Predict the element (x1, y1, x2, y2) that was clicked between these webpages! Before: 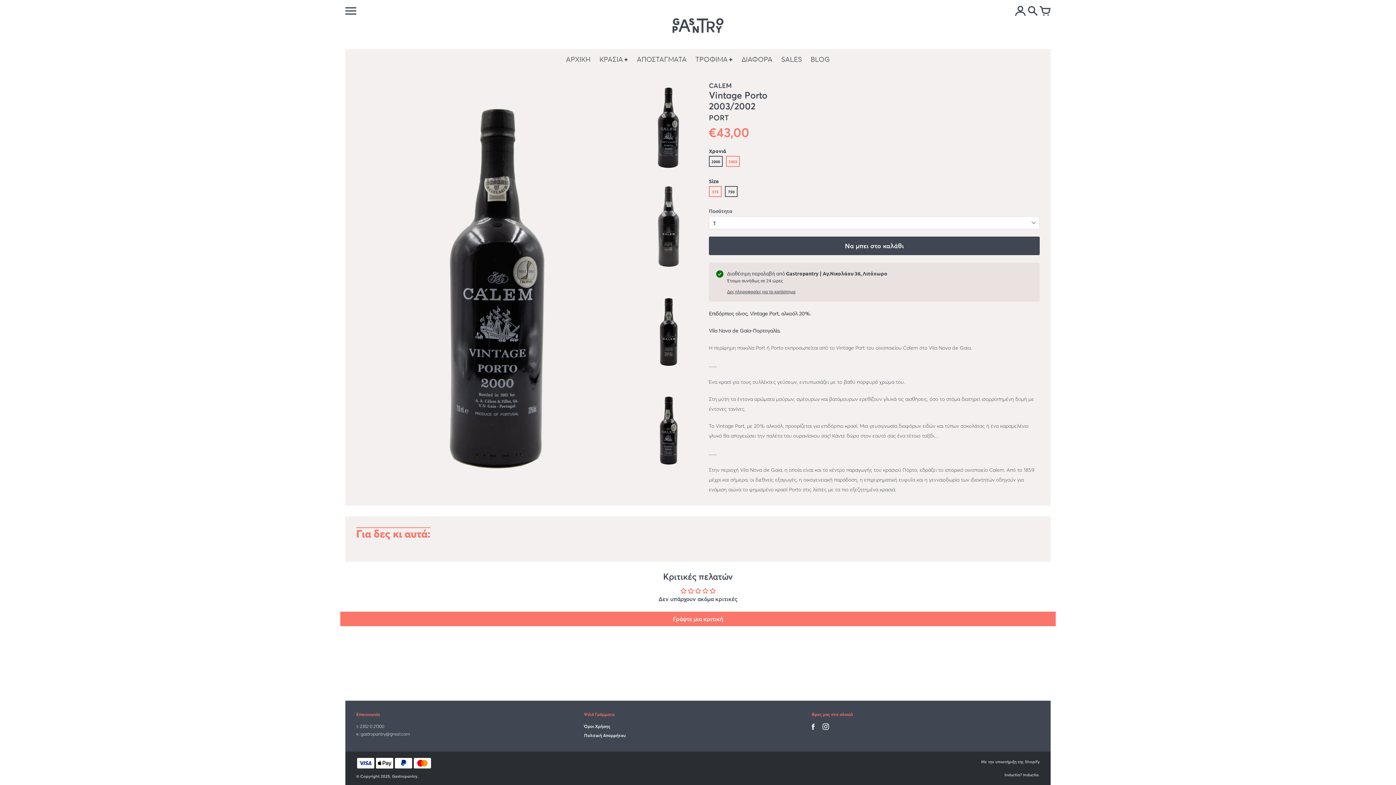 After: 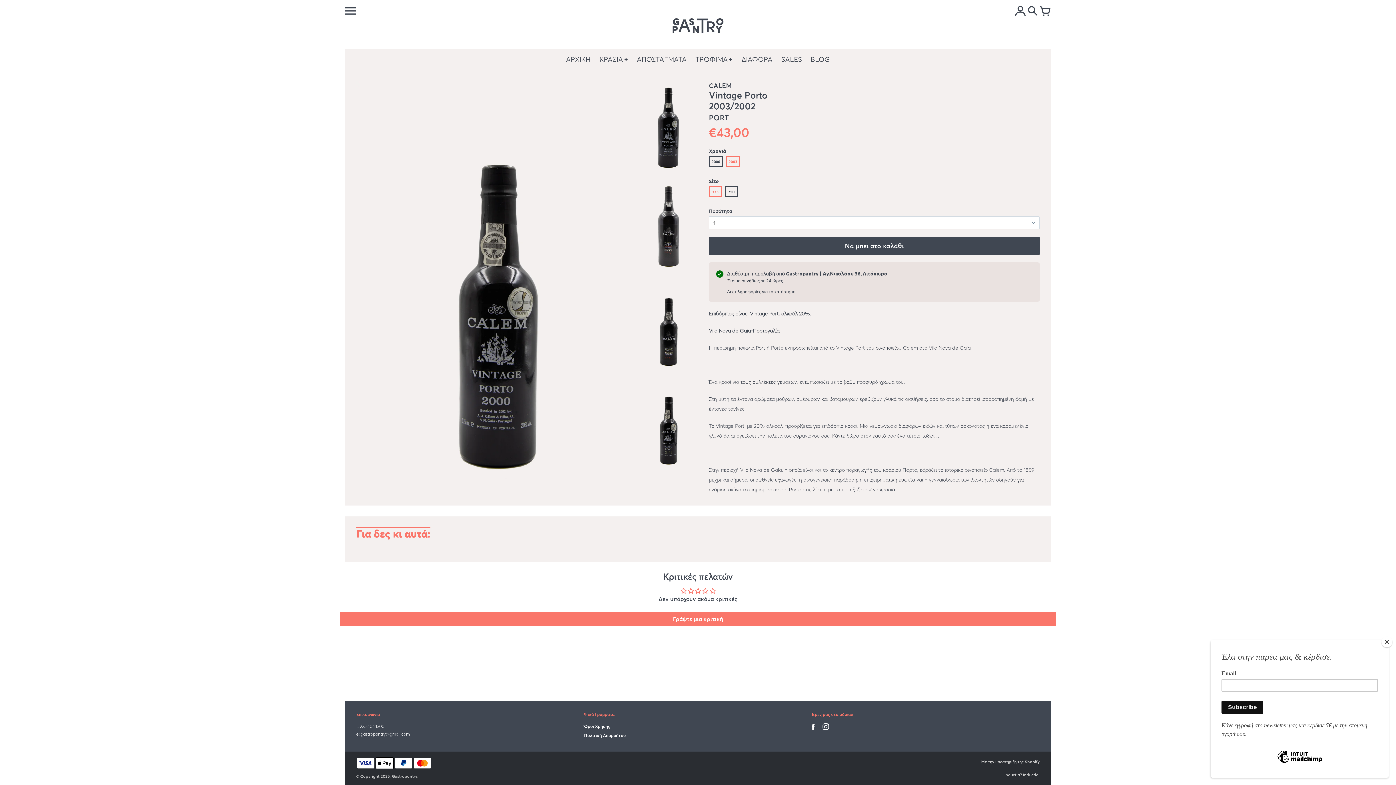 Action: bbox: (637, 378, 698, 469)